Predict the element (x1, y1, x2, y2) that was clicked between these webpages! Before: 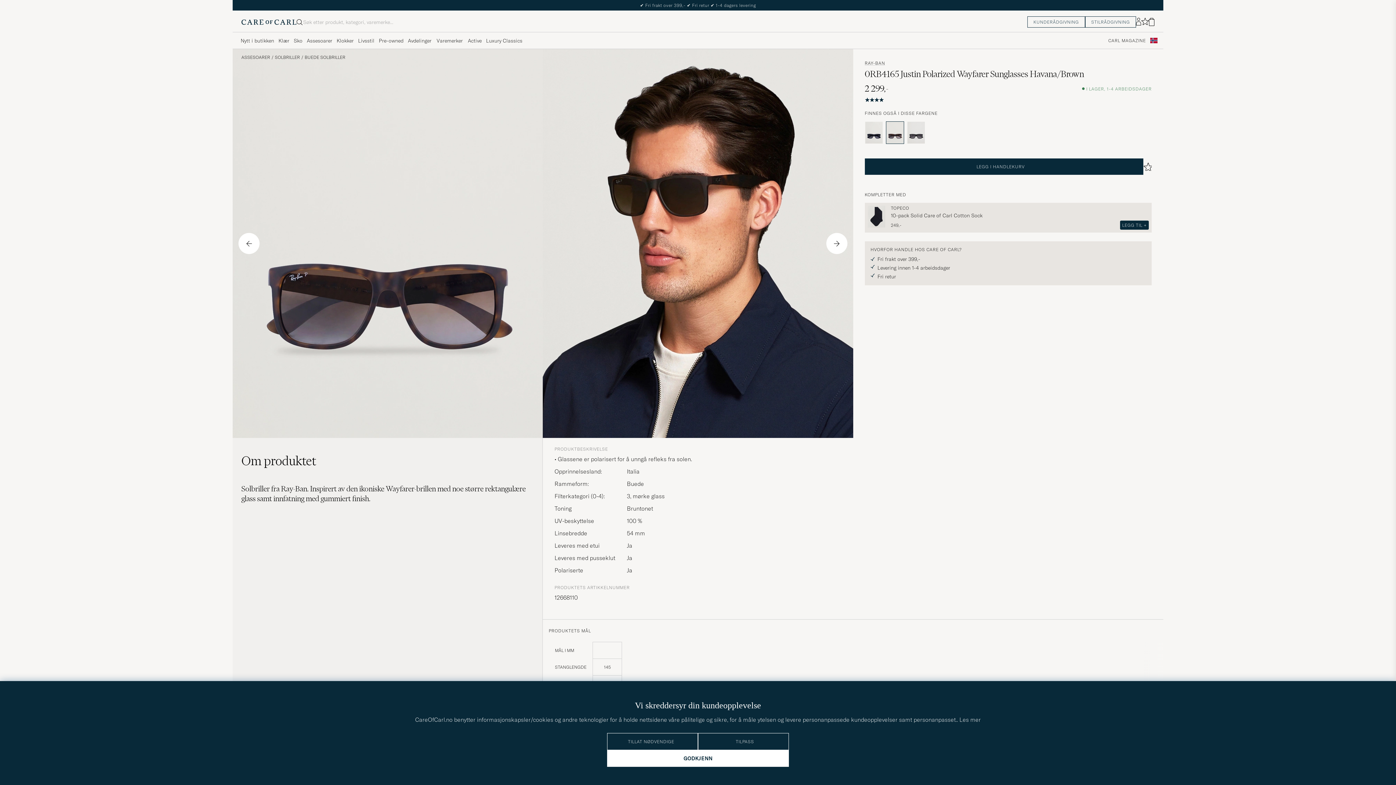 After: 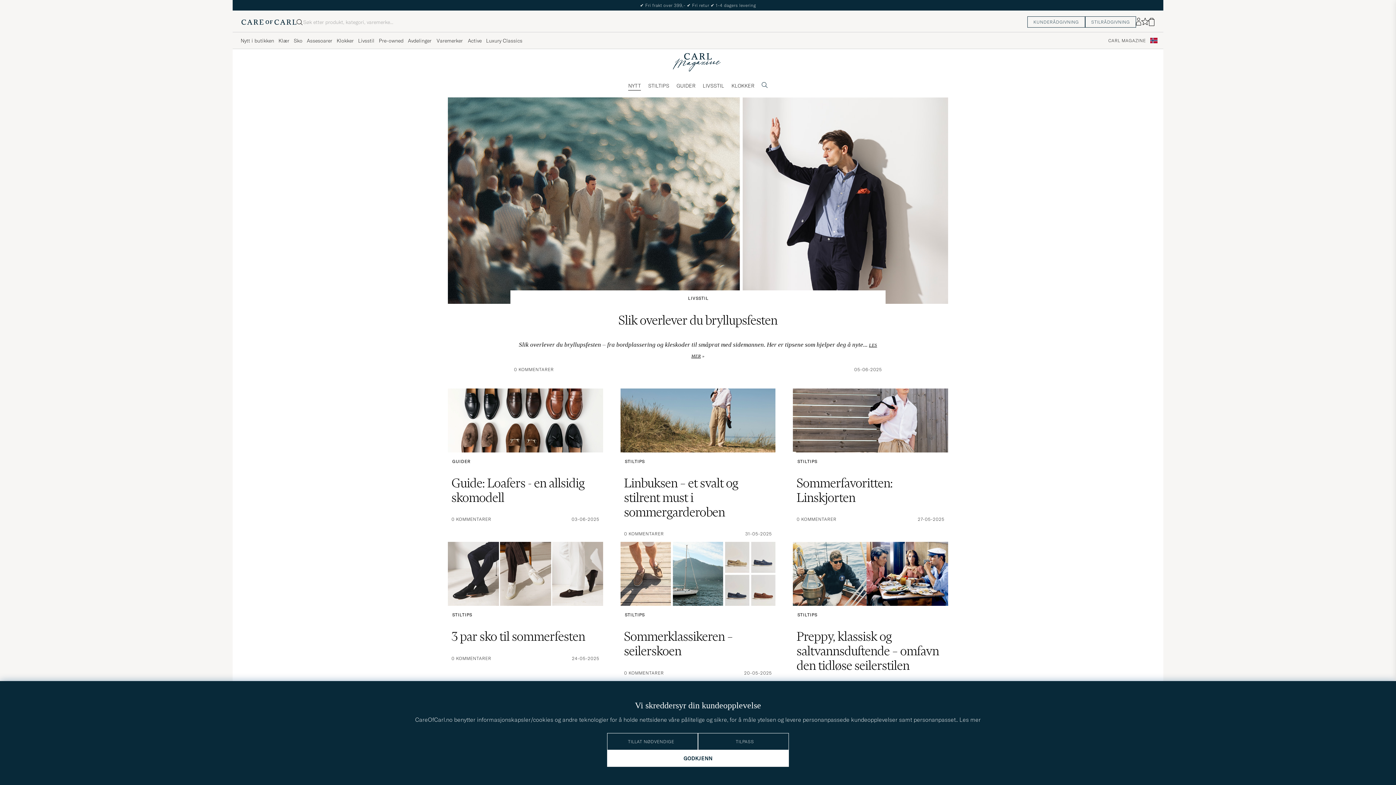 Action: bbox: (1105, 32, 1149, 48) label: CARL MAGAZINE